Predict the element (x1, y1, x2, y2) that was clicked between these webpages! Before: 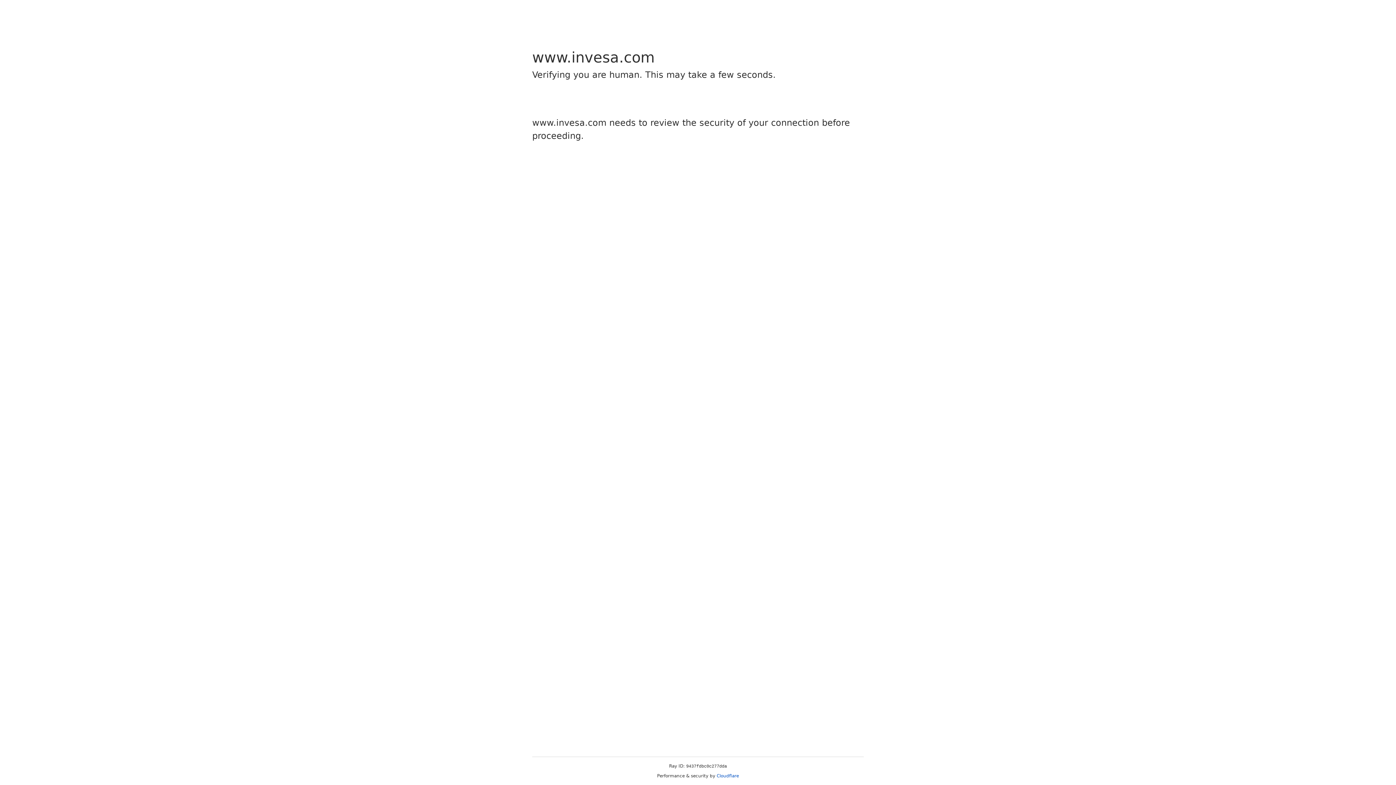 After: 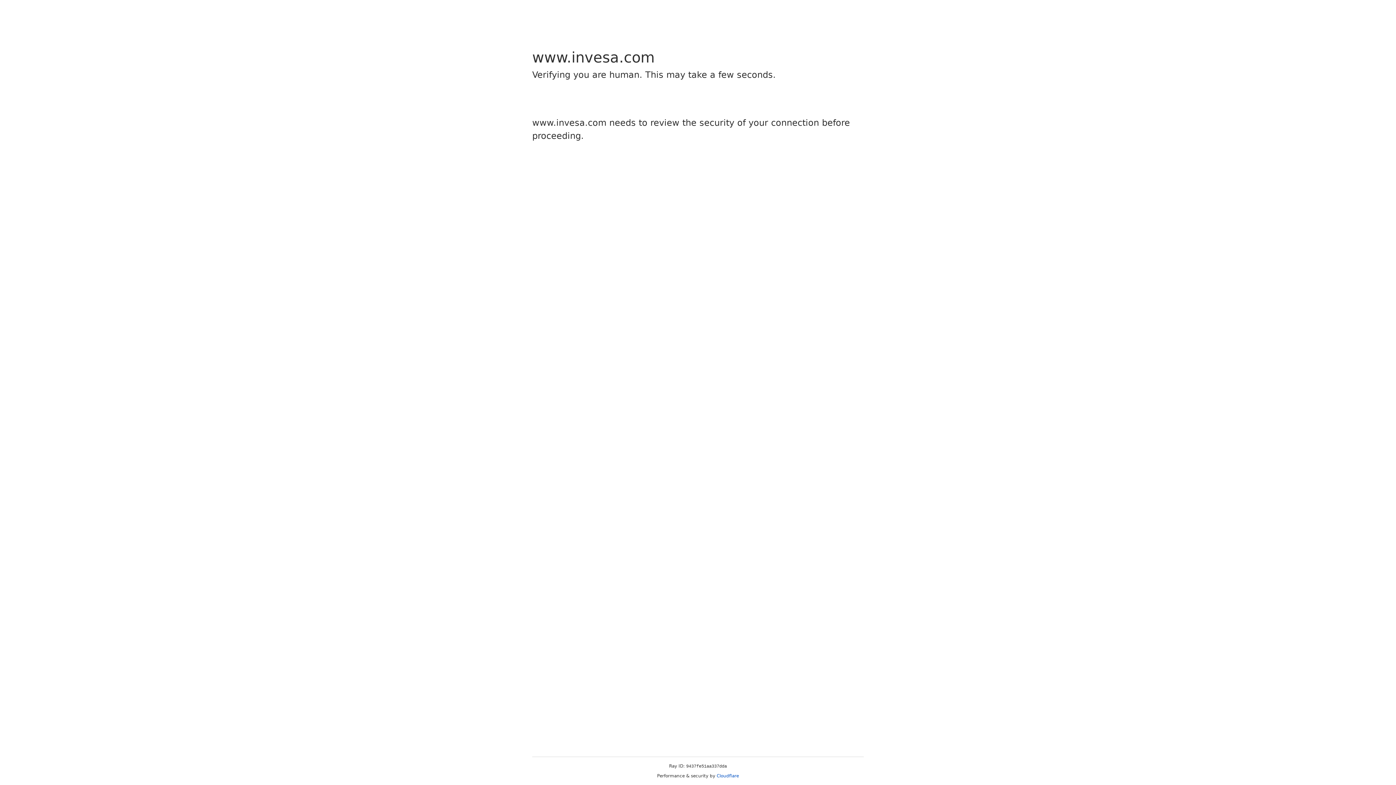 Action: label: Cloudflare bbox: (716, 773, 739, 778)